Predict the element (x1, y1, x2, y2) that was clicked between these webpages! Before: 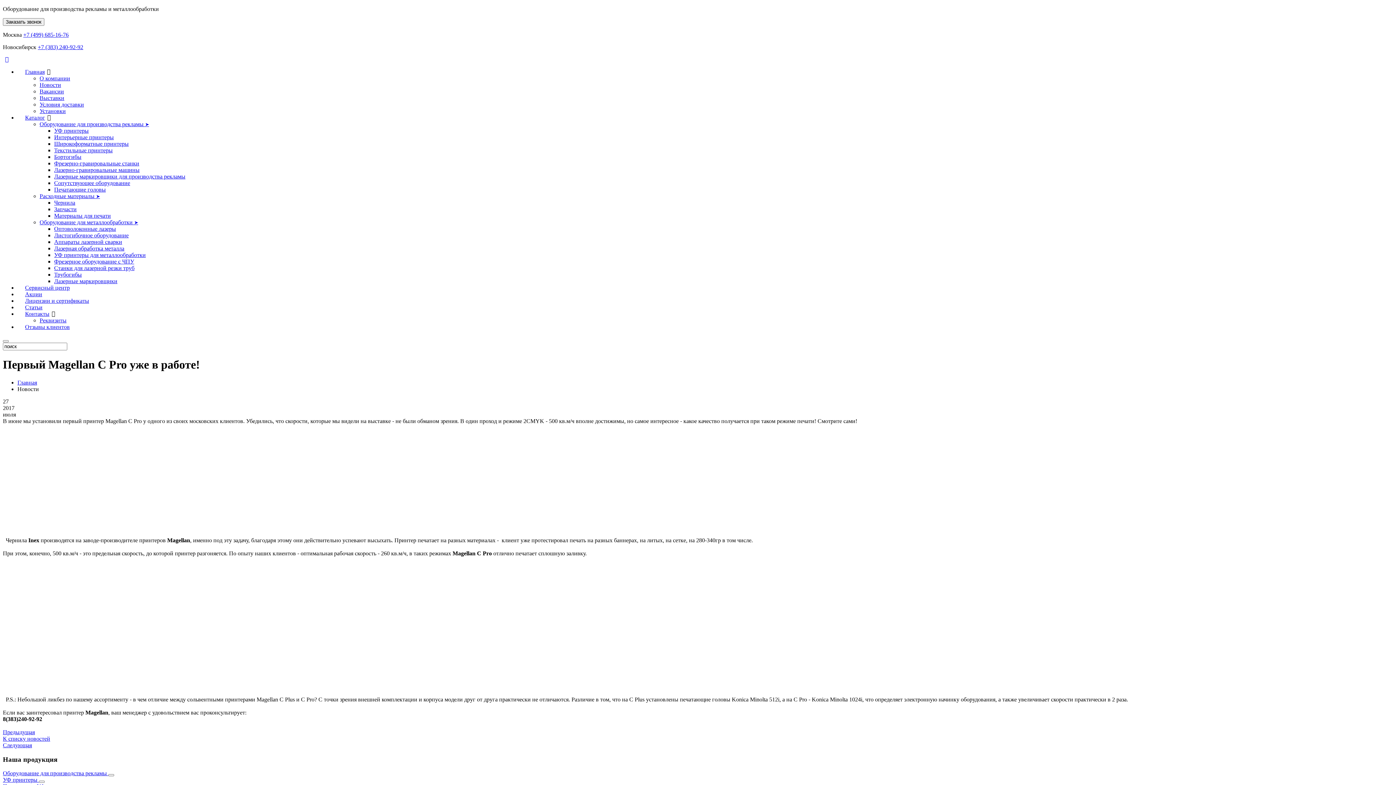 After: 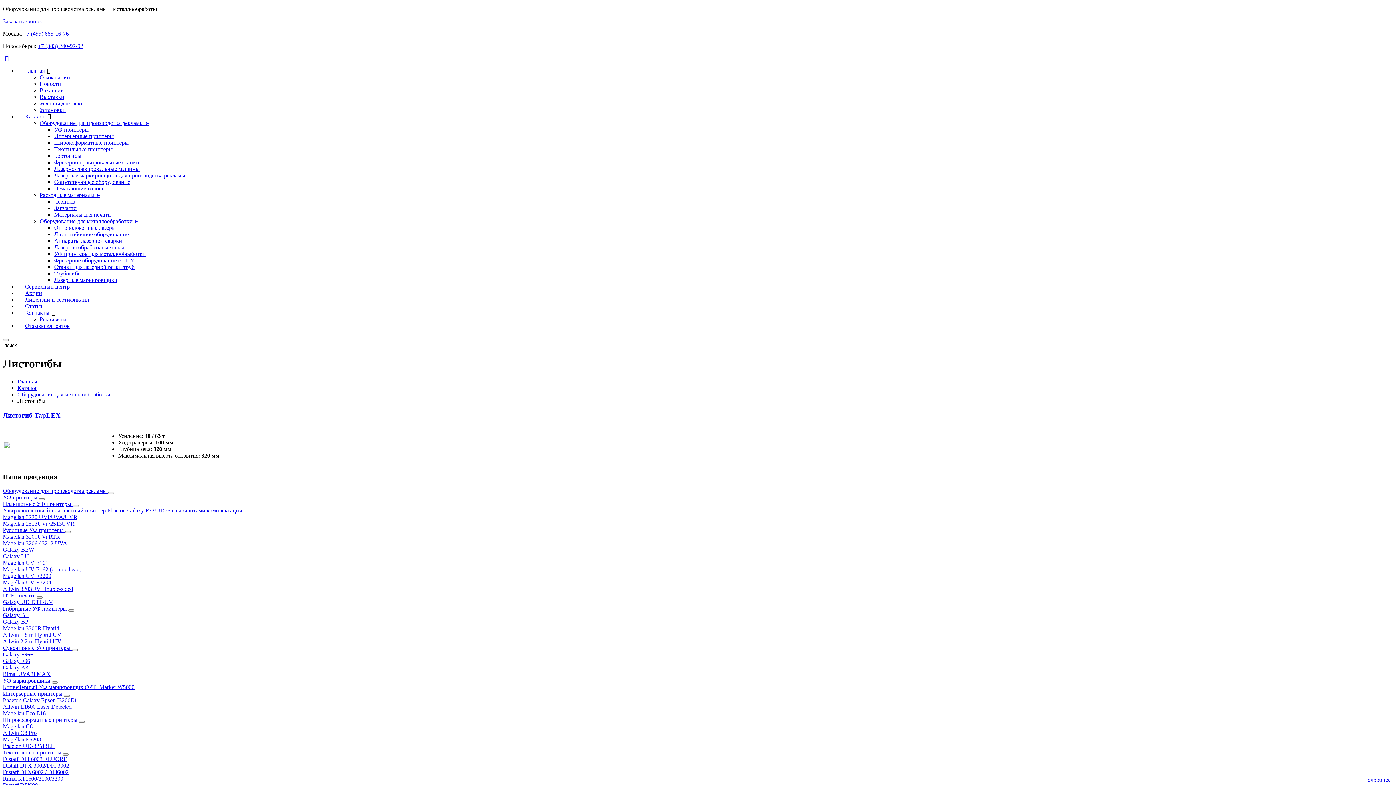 Action: bbox: (54, 232, 128, 238) label: Листогибочное оборудование